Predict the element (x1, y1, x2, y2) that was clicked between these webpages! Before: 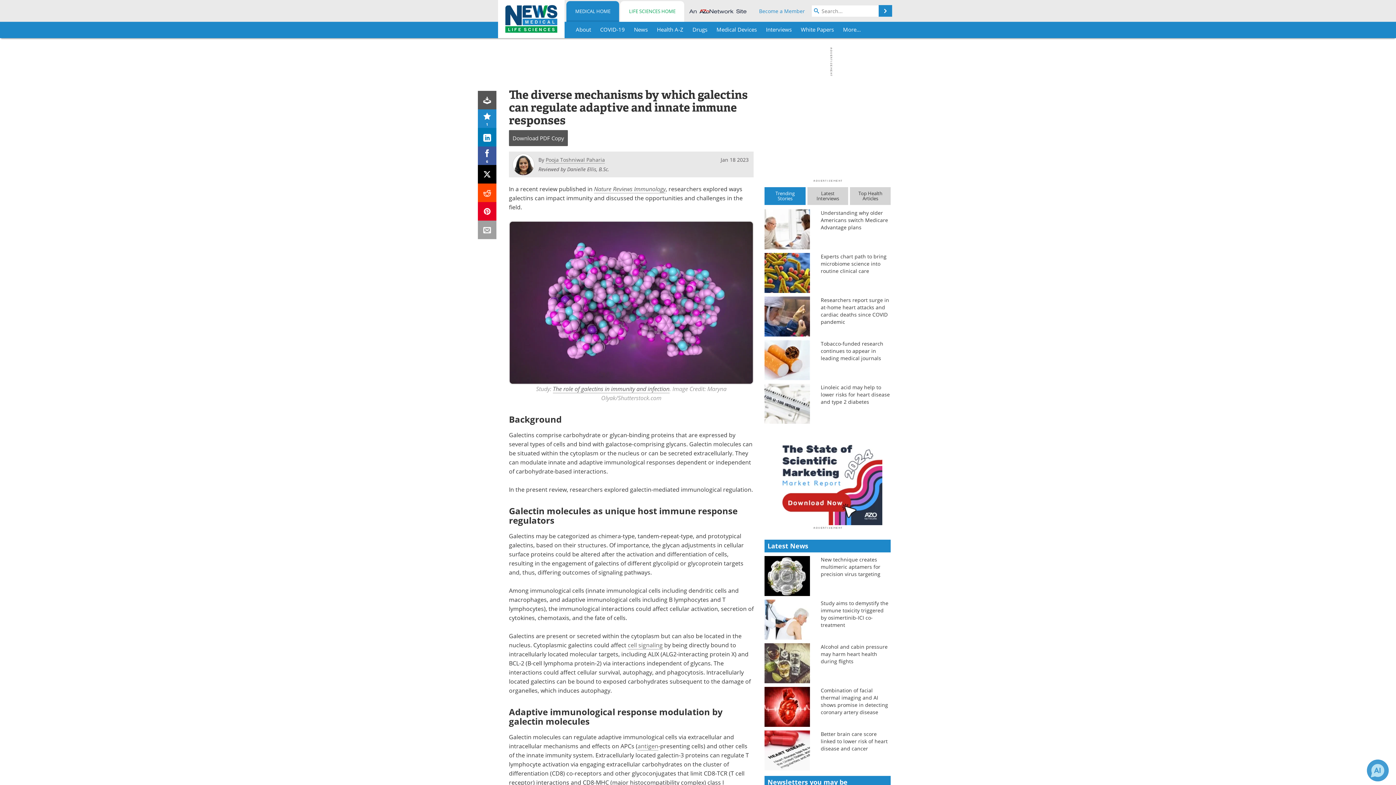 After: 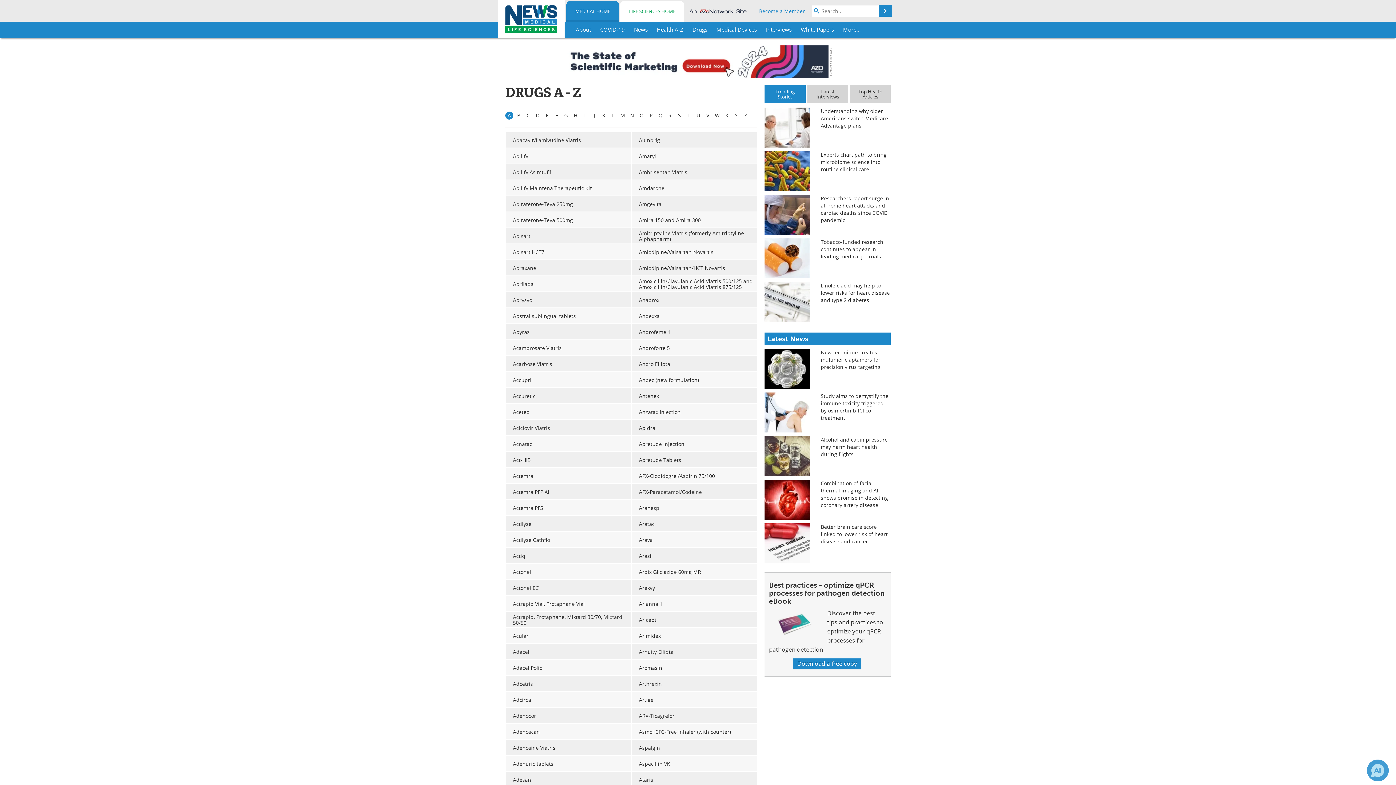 Action: label: Drugs bbox: (688, 21, 711, 38)